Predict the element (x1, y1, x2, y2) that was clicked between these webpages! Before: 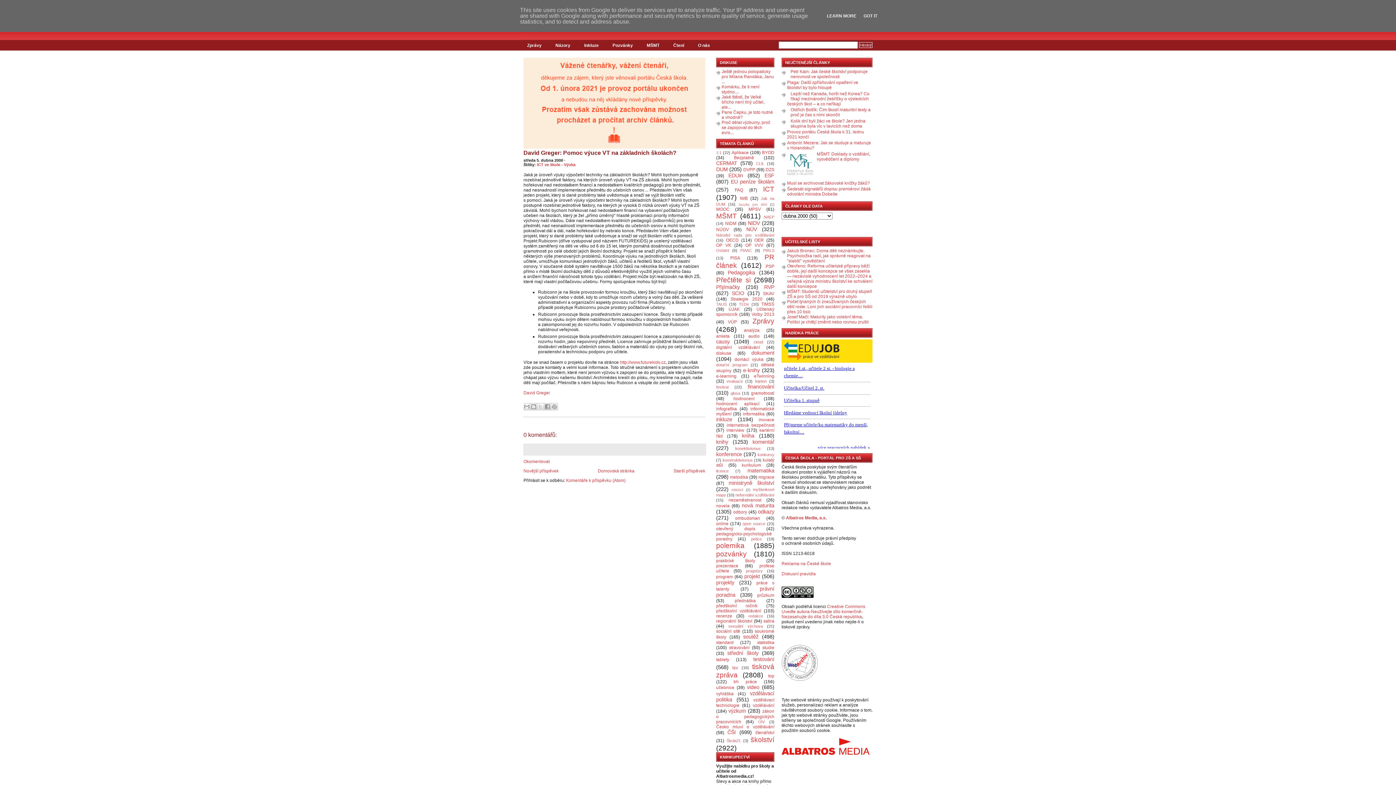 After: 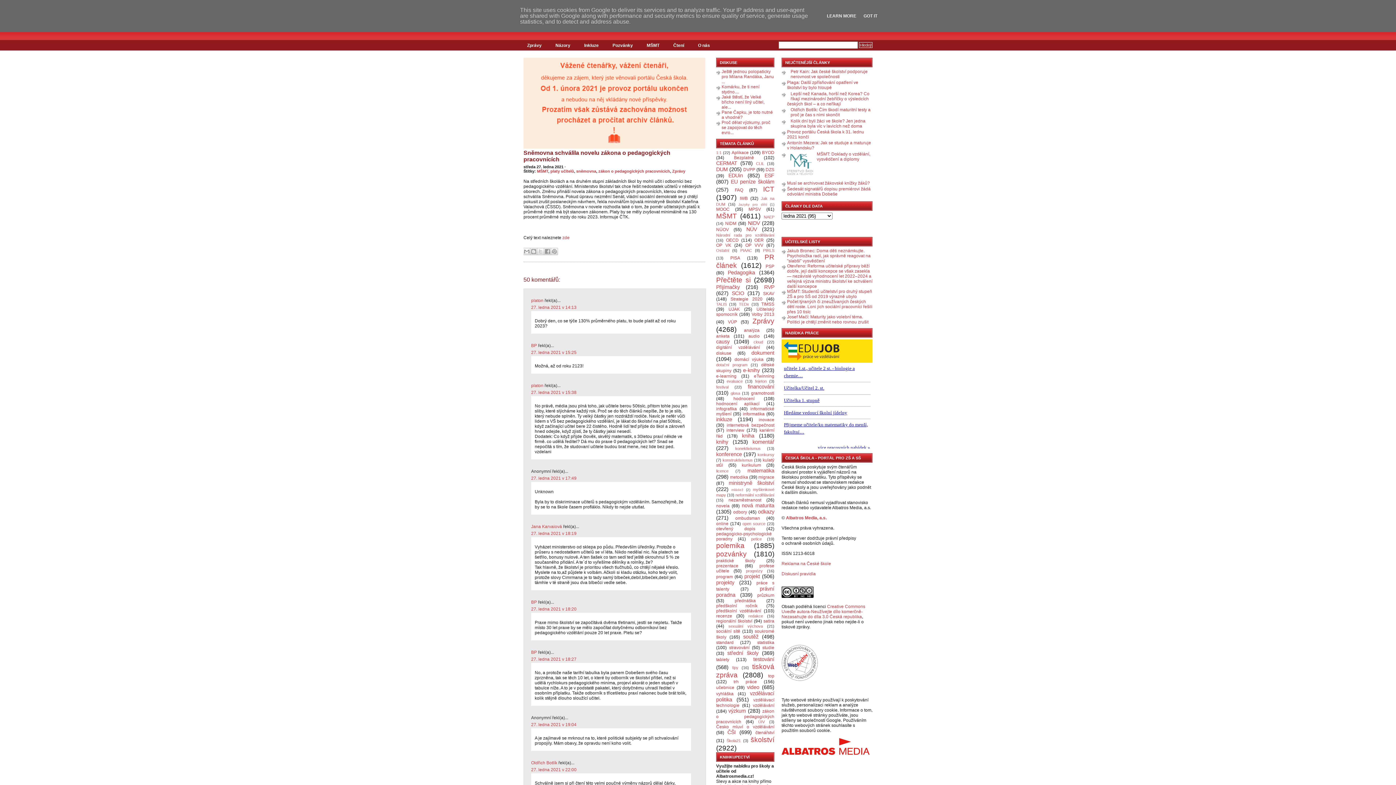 Action: label: Ještě jednou polopaticky pro Milana Randáka, Janu ... bbox: (721, 69, 774, 84)